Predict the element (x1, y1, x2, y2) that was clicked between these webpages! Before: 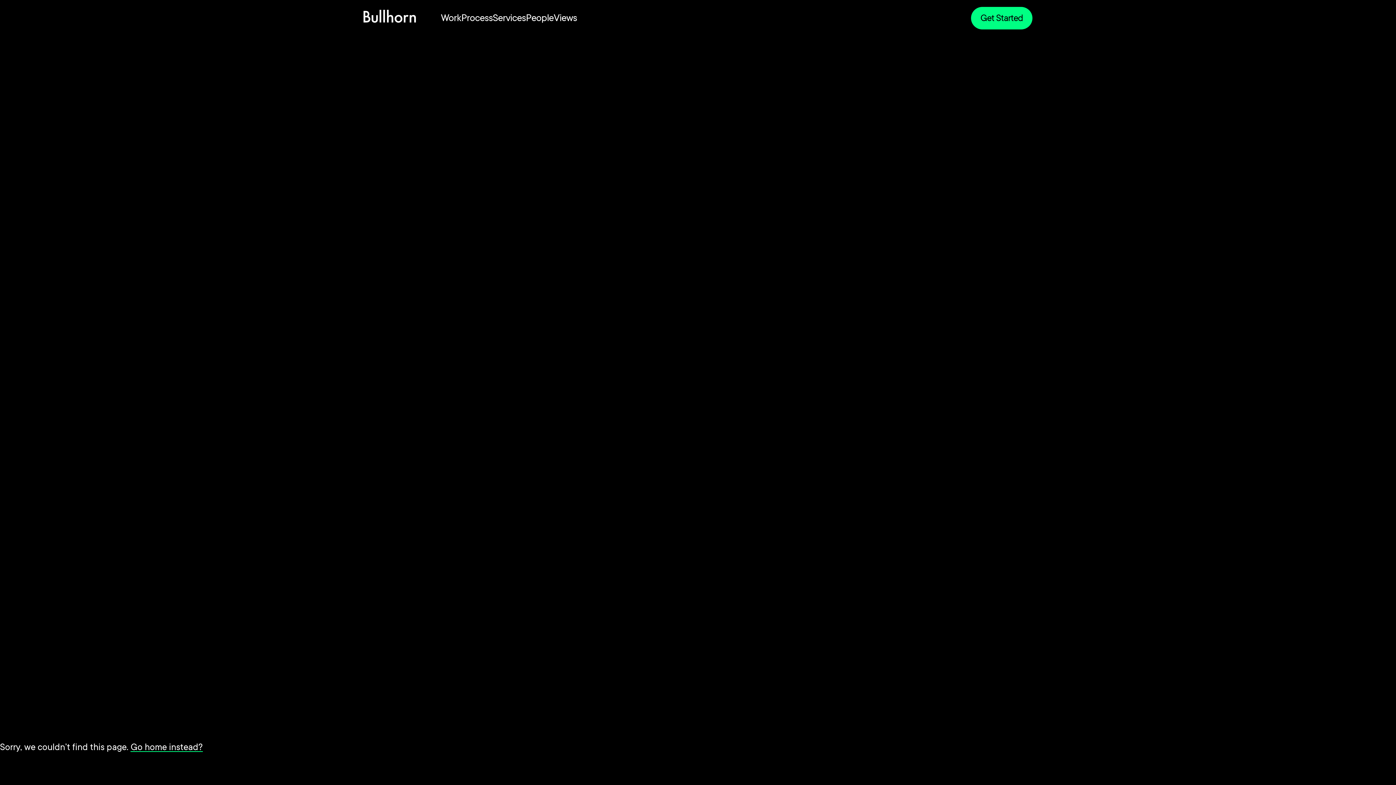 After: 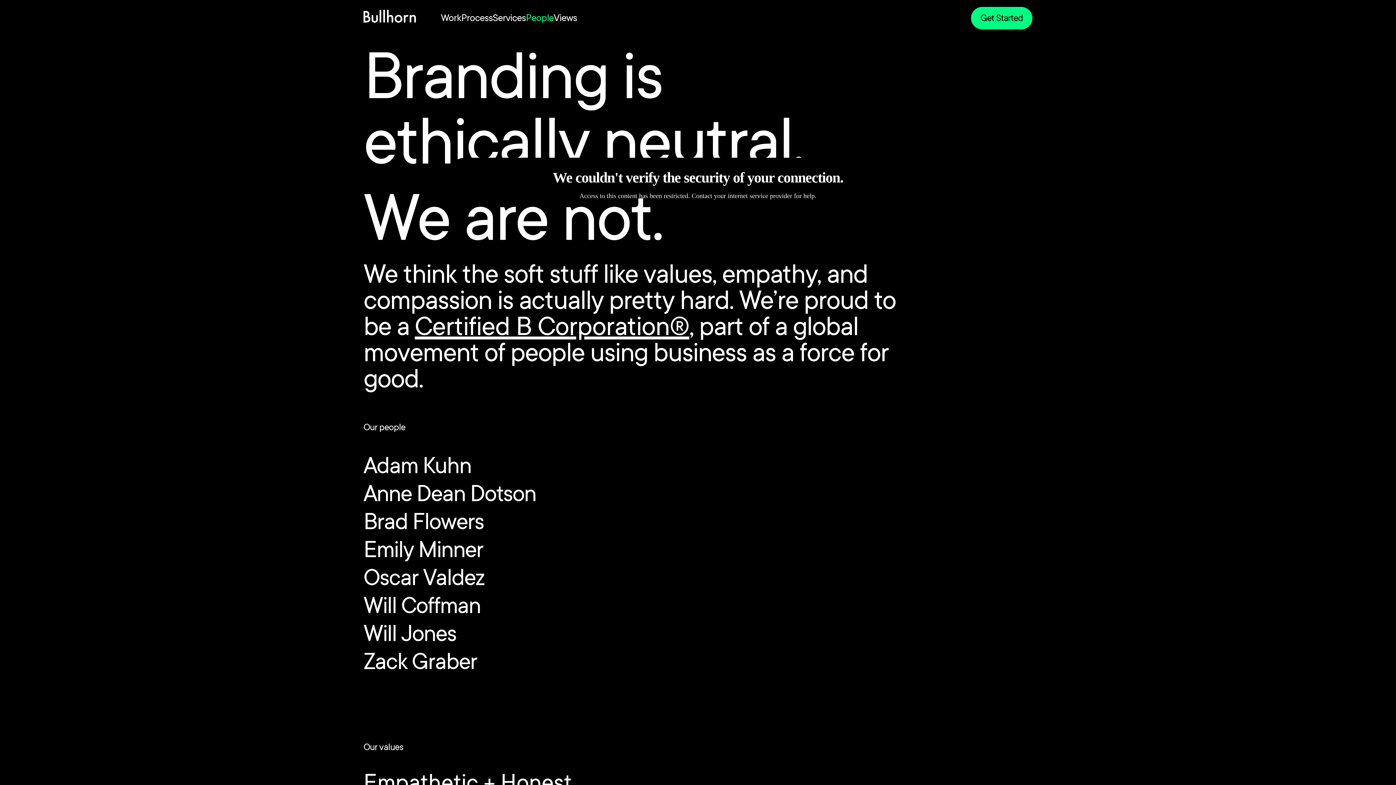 Action: label: People bbox: (526, 12, 553, 24)